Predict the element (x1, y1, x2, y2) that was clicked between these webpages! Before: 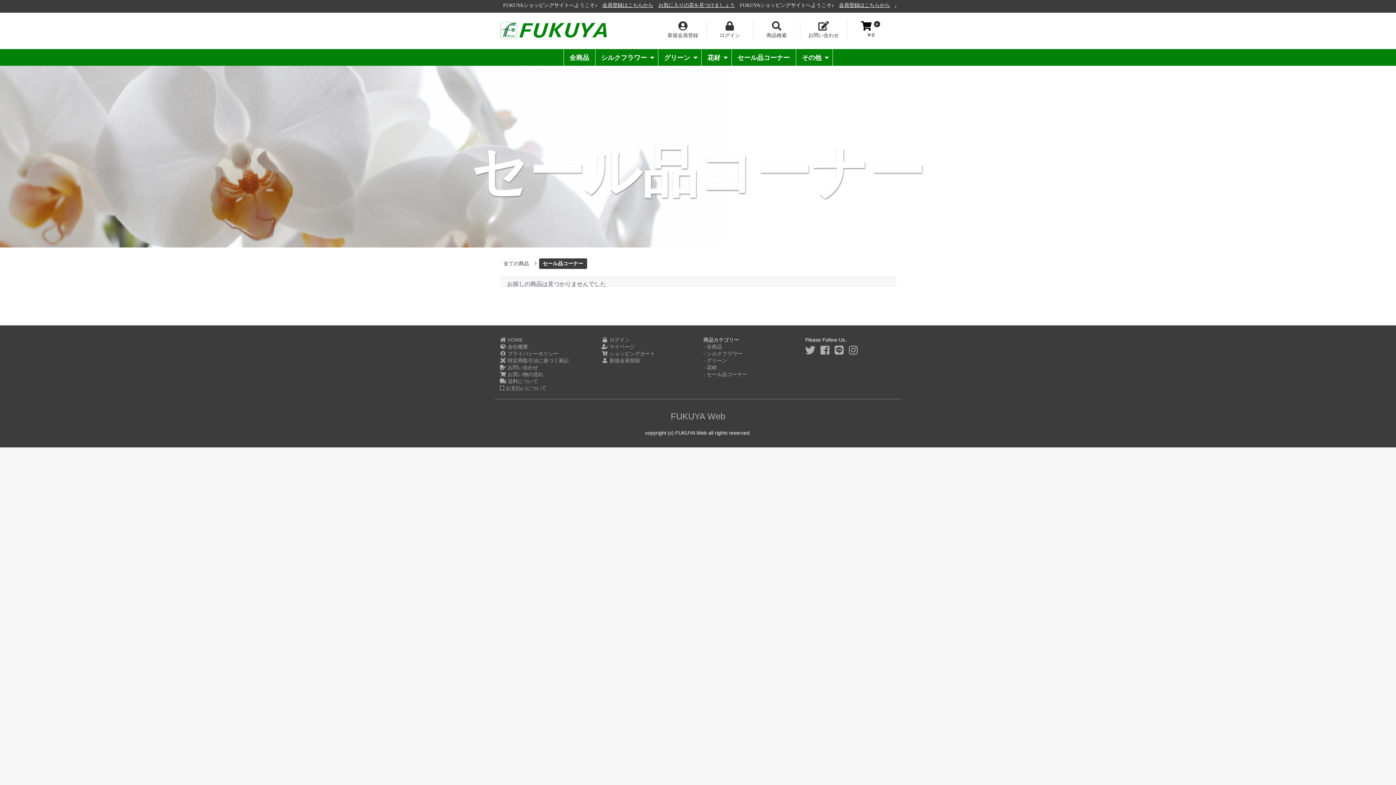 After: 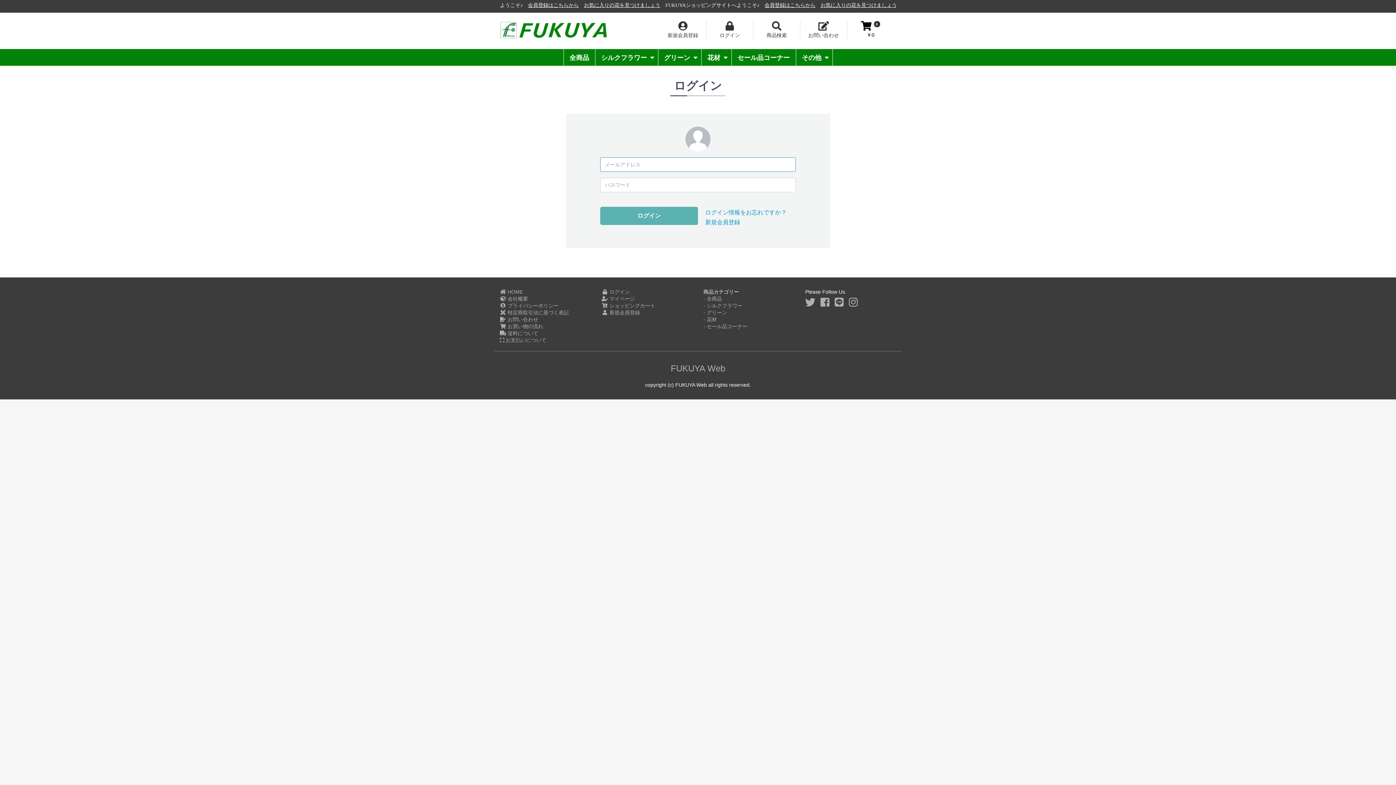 Action: label:  マイページ bbox: (601, 343, 692, 350)